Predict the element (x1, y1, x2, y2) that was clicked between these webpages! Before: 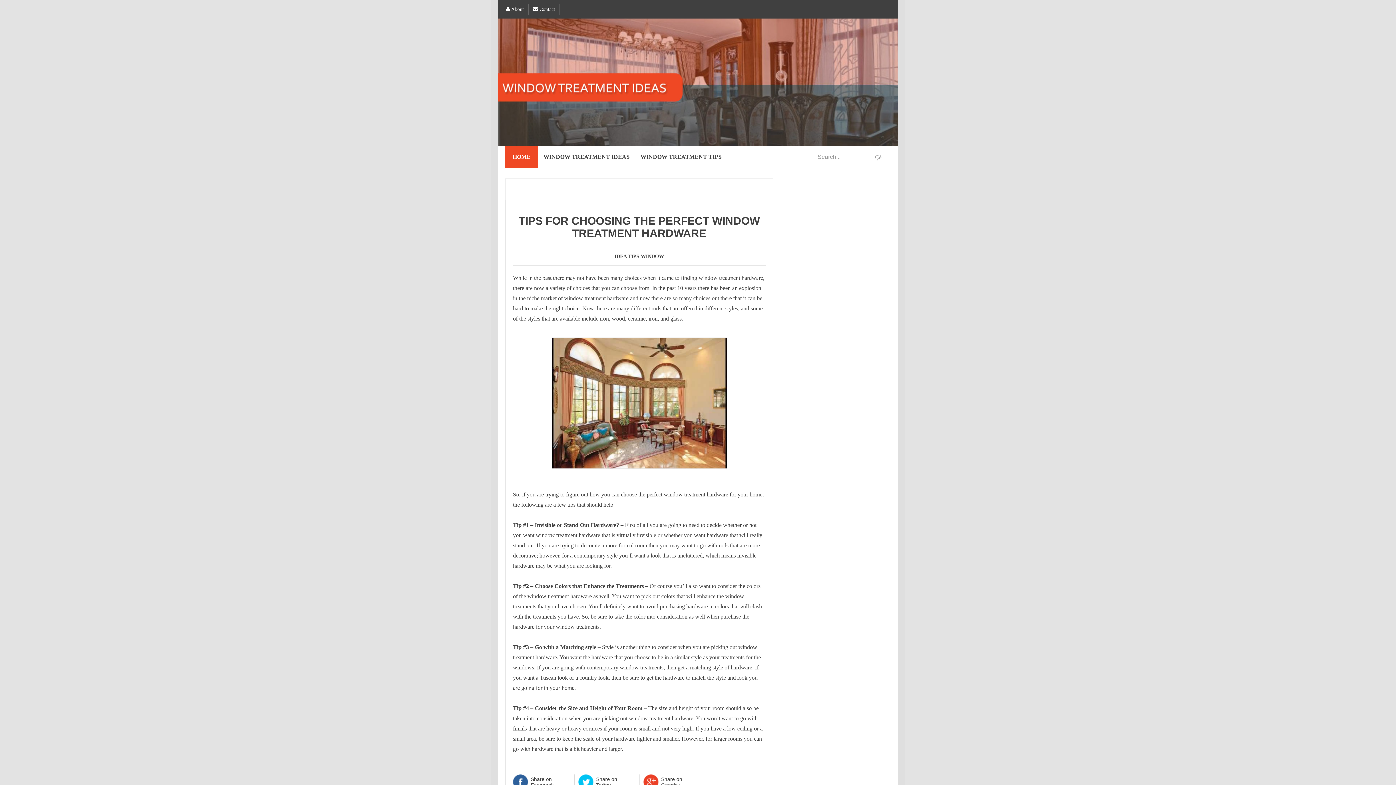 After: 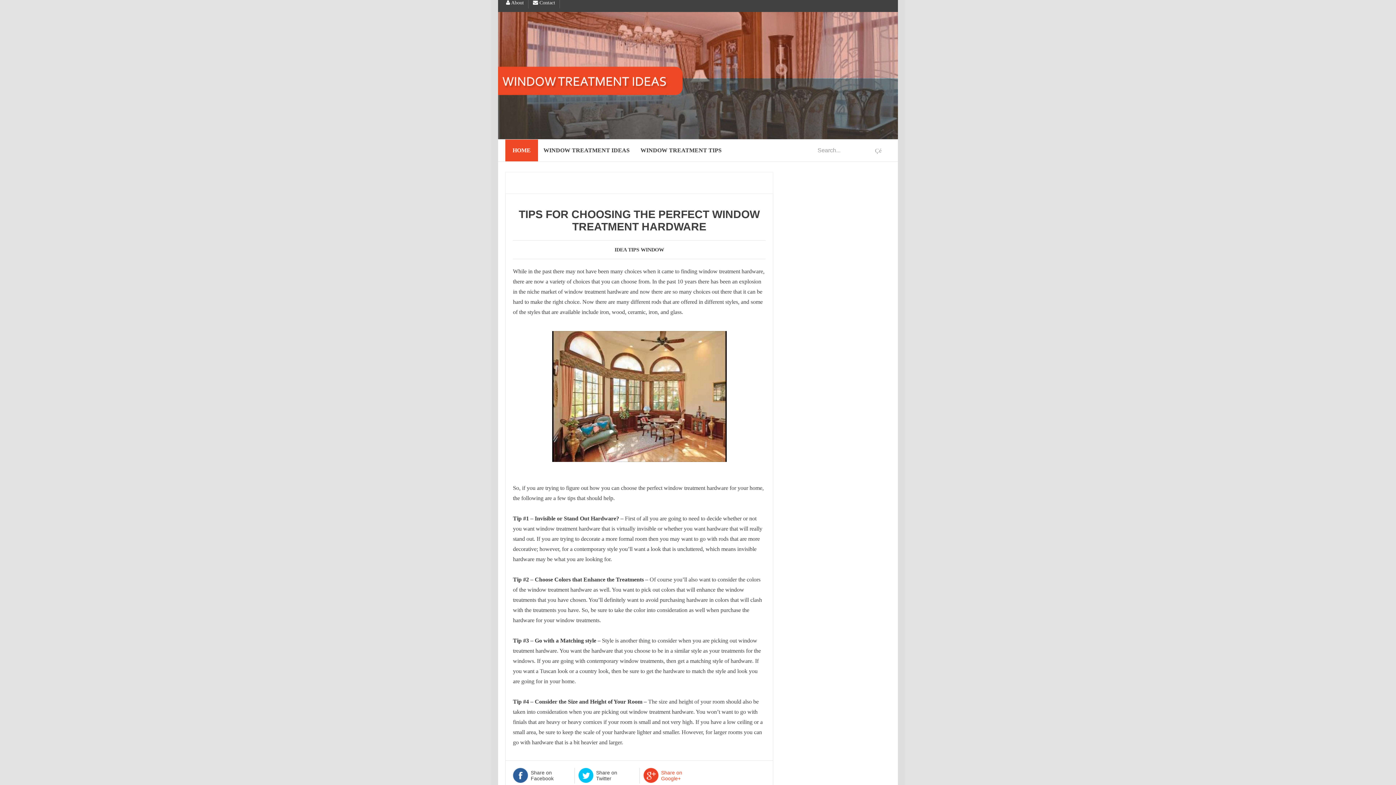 Action: label: Share on Google+ bbox: (661, 776, 689, 792)